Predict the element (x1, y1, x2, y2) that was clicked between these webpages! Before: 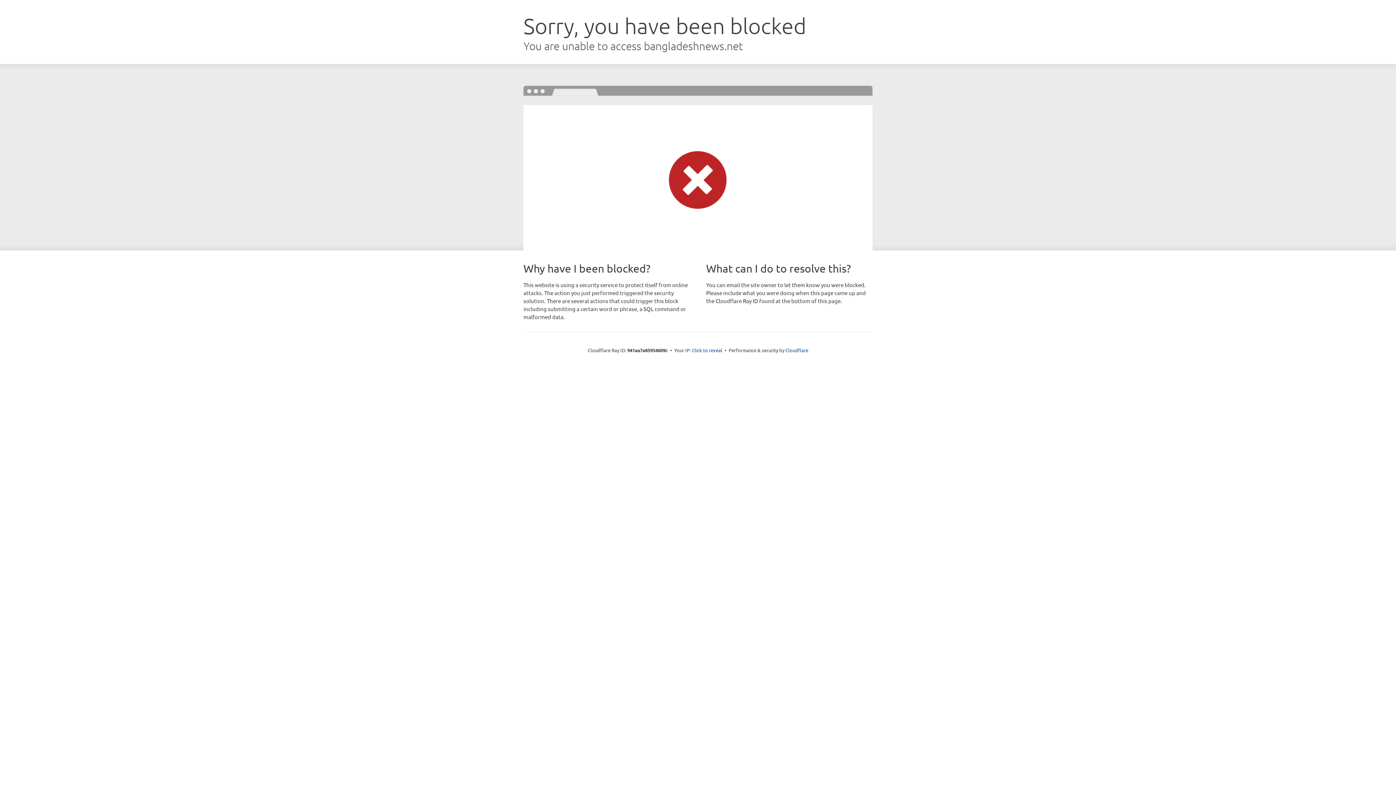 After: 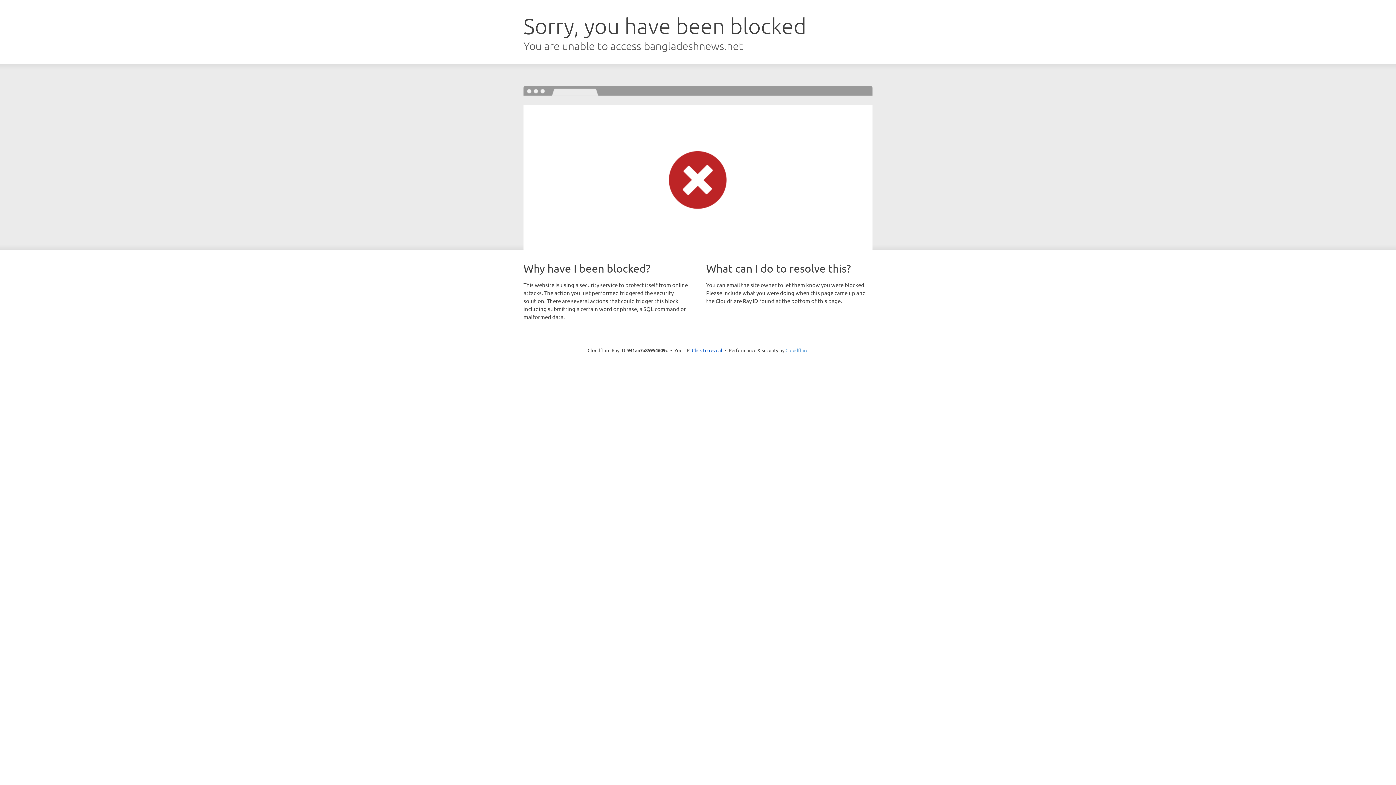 Action: label: Cloudflare bbox: (785, 347, 808, 353)